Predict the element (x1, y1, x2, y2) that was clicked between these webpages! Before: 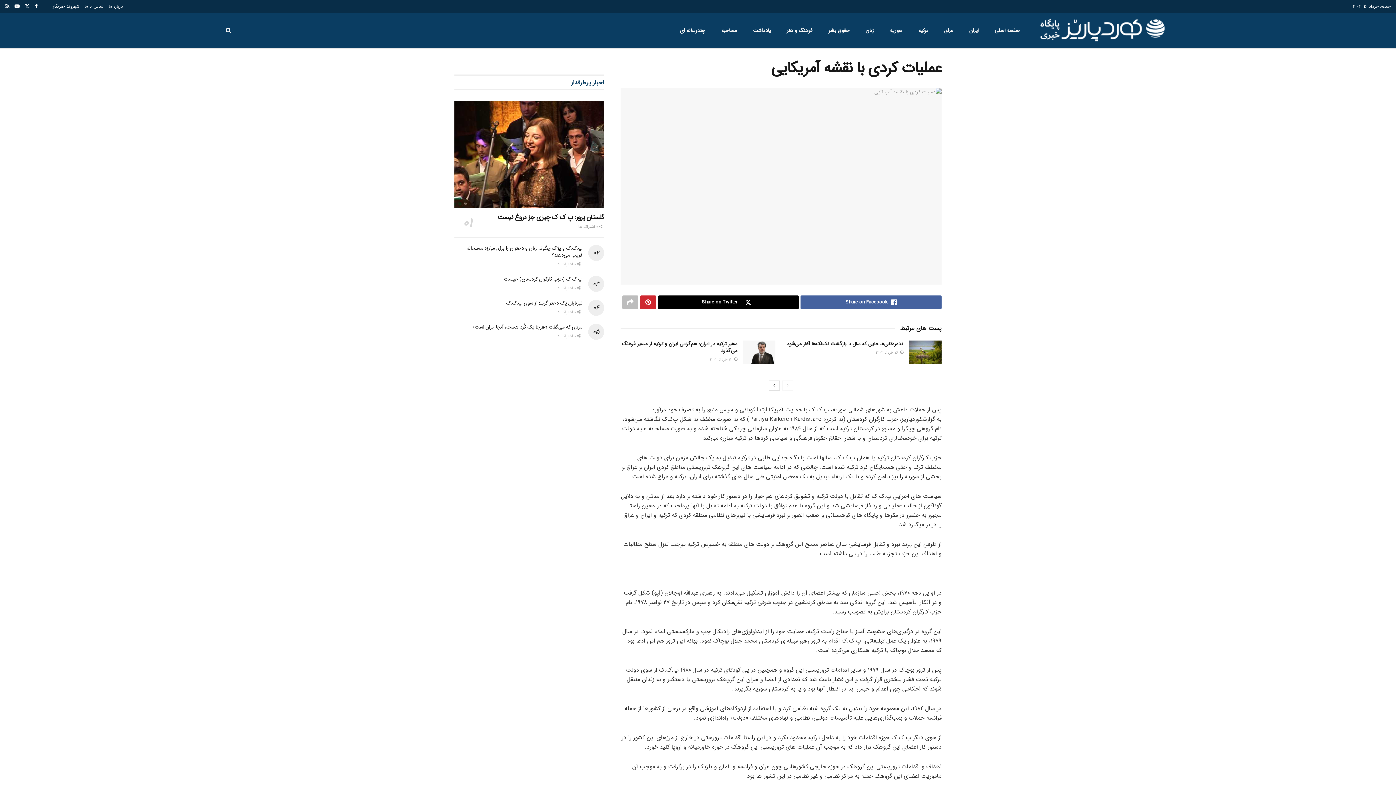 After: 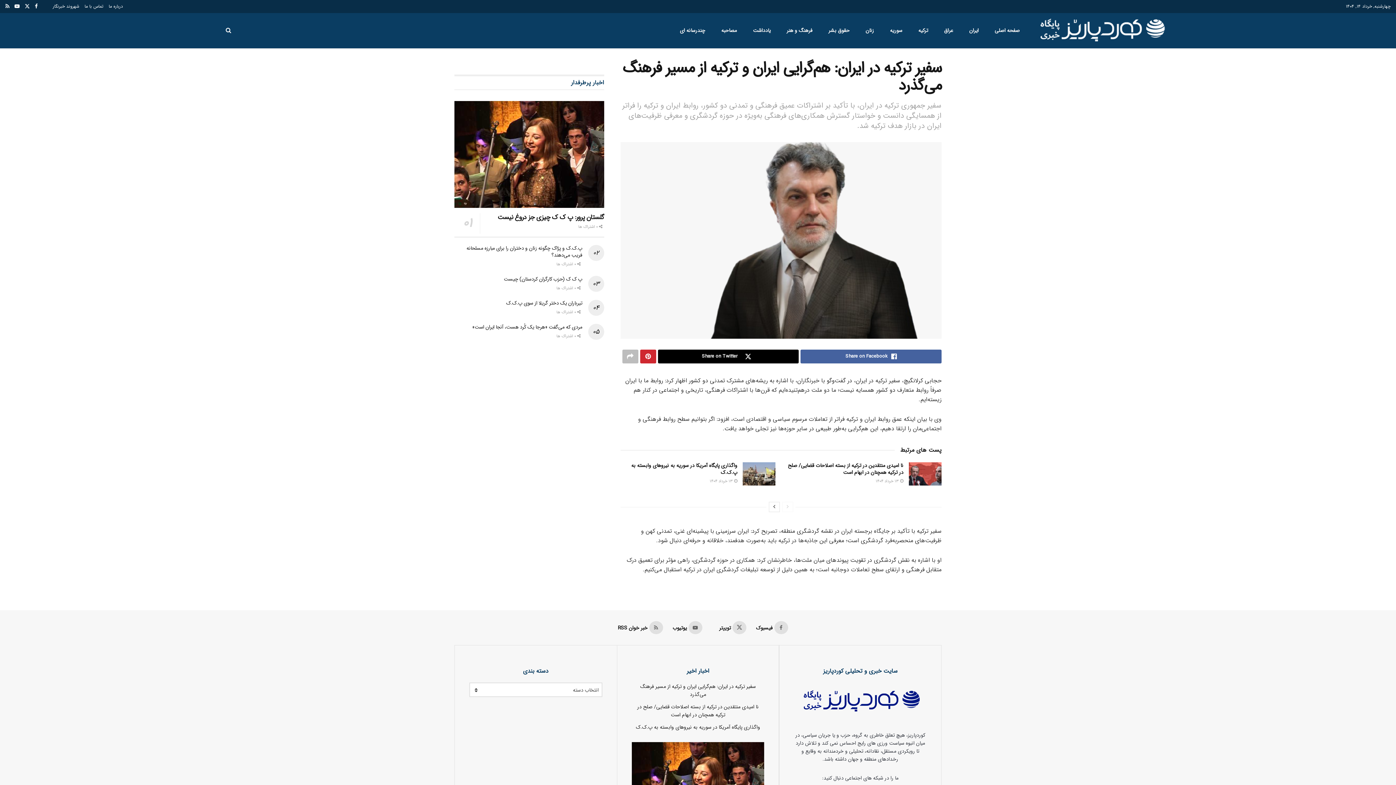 Action: bbox: (709, 356, 737, 363) label:  ۱۴ خرداد ۱۴۰۴